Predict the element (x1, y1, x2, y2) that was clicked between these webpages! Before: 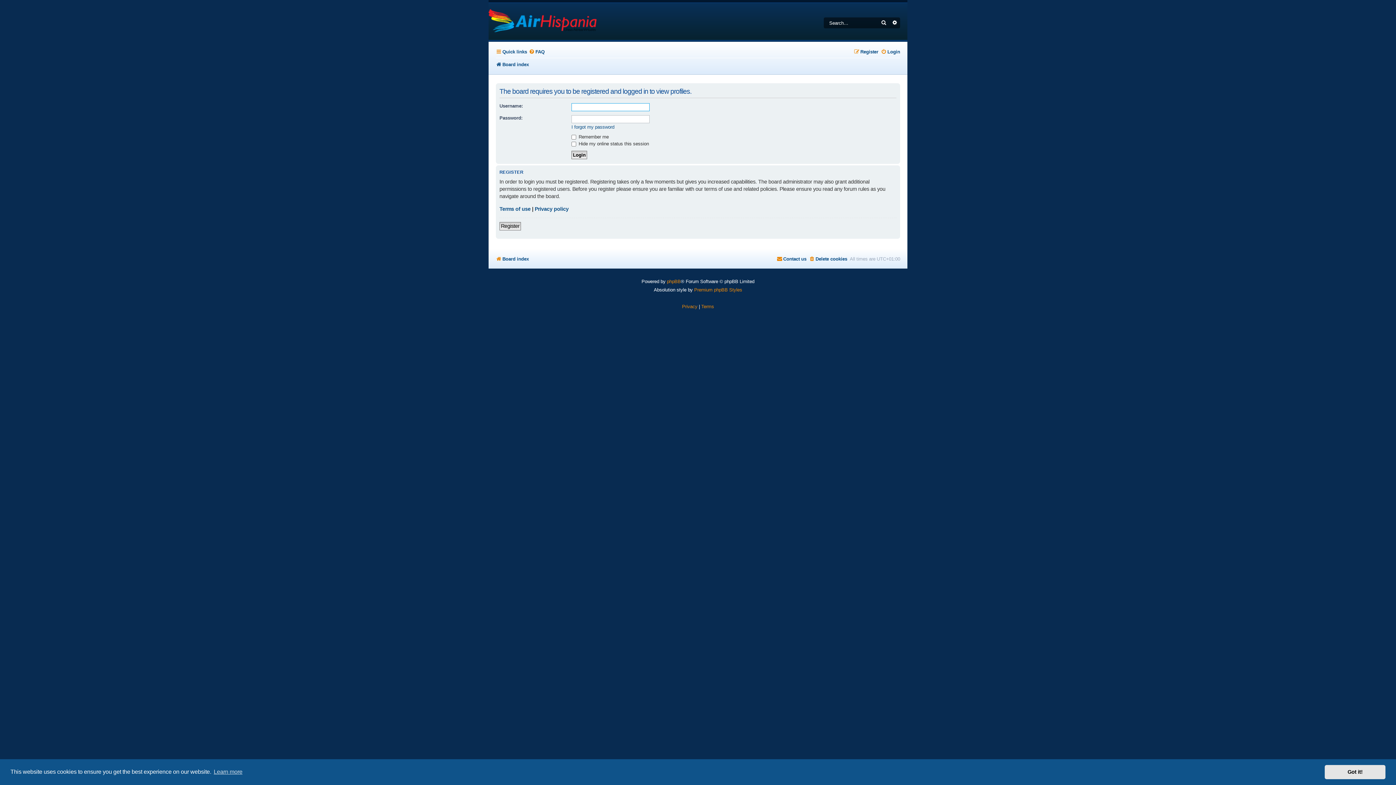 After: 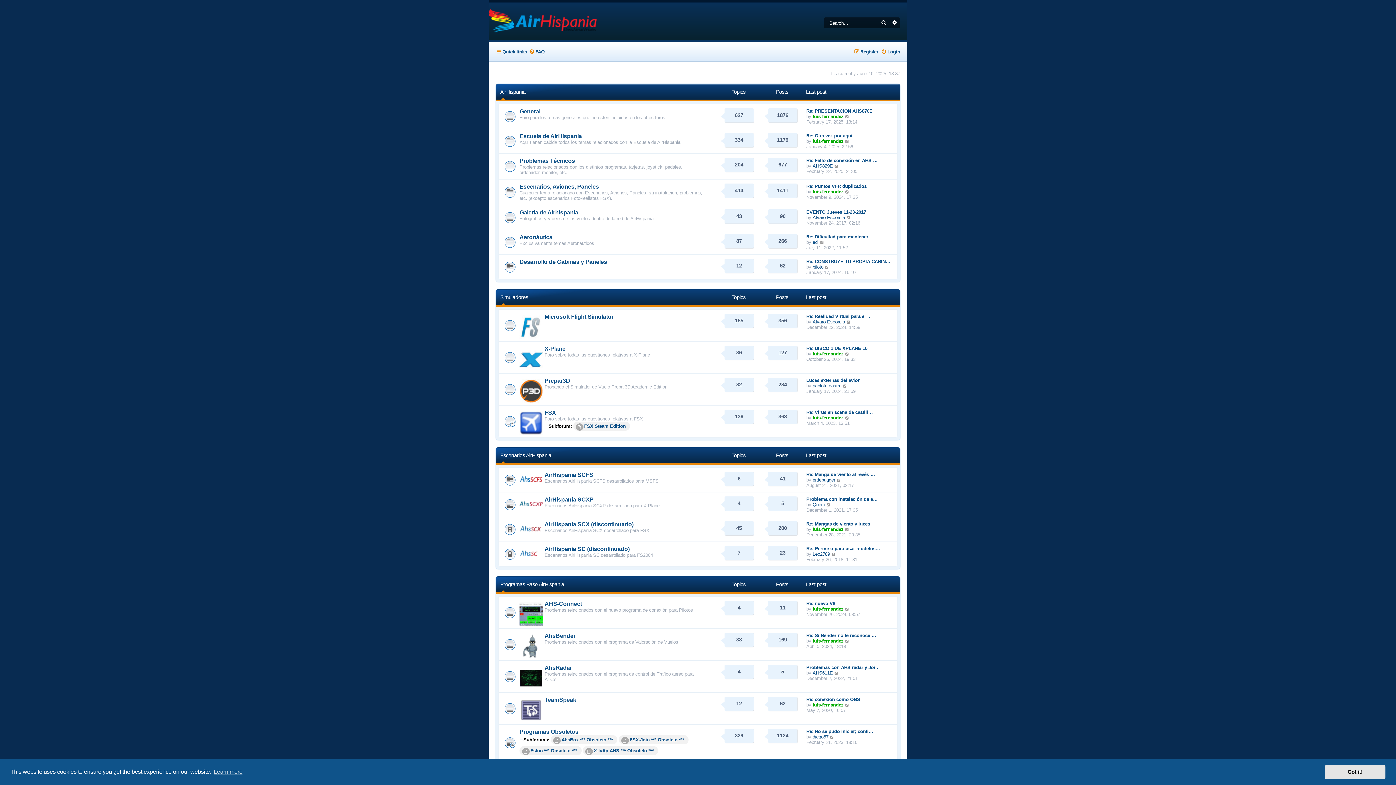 Action: bbox: (496, 253, 529, 264) label: Board index